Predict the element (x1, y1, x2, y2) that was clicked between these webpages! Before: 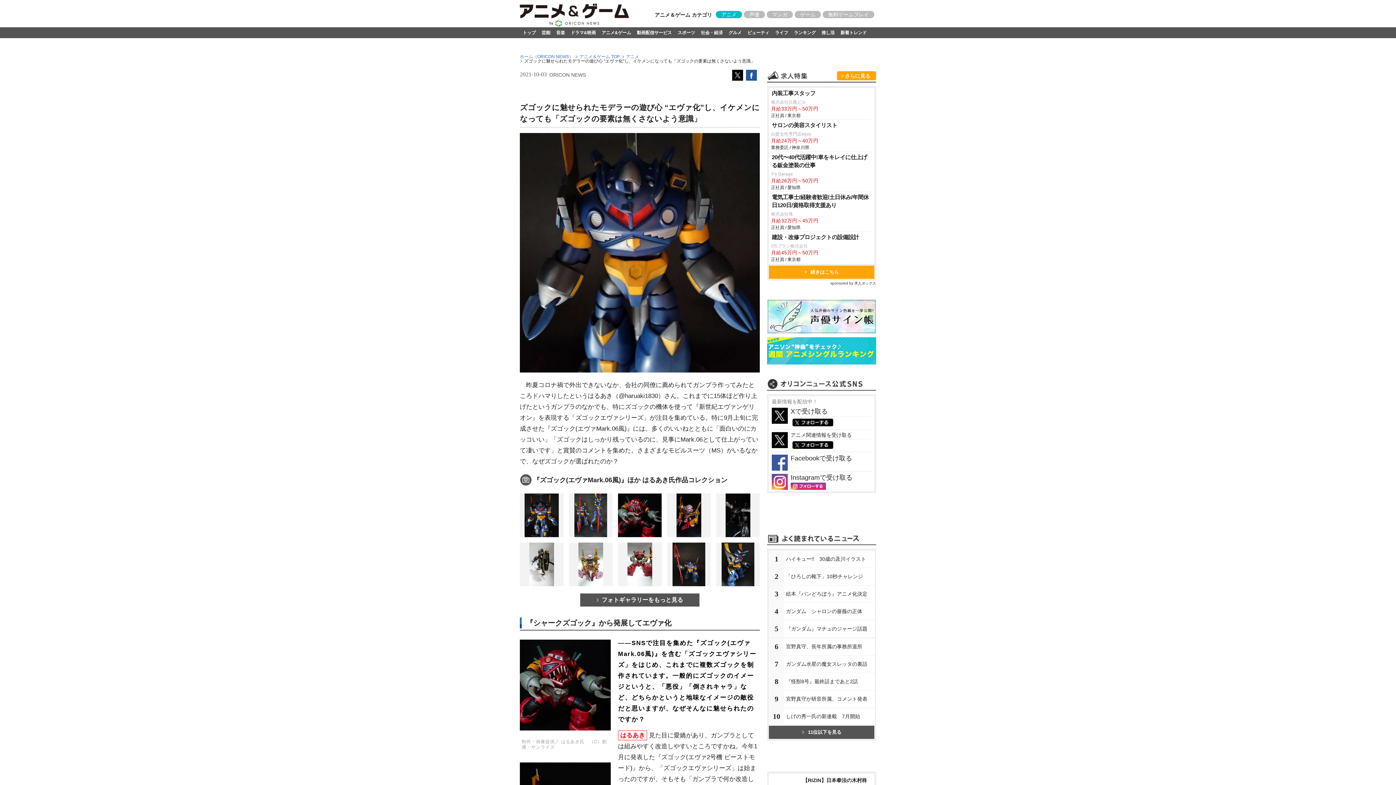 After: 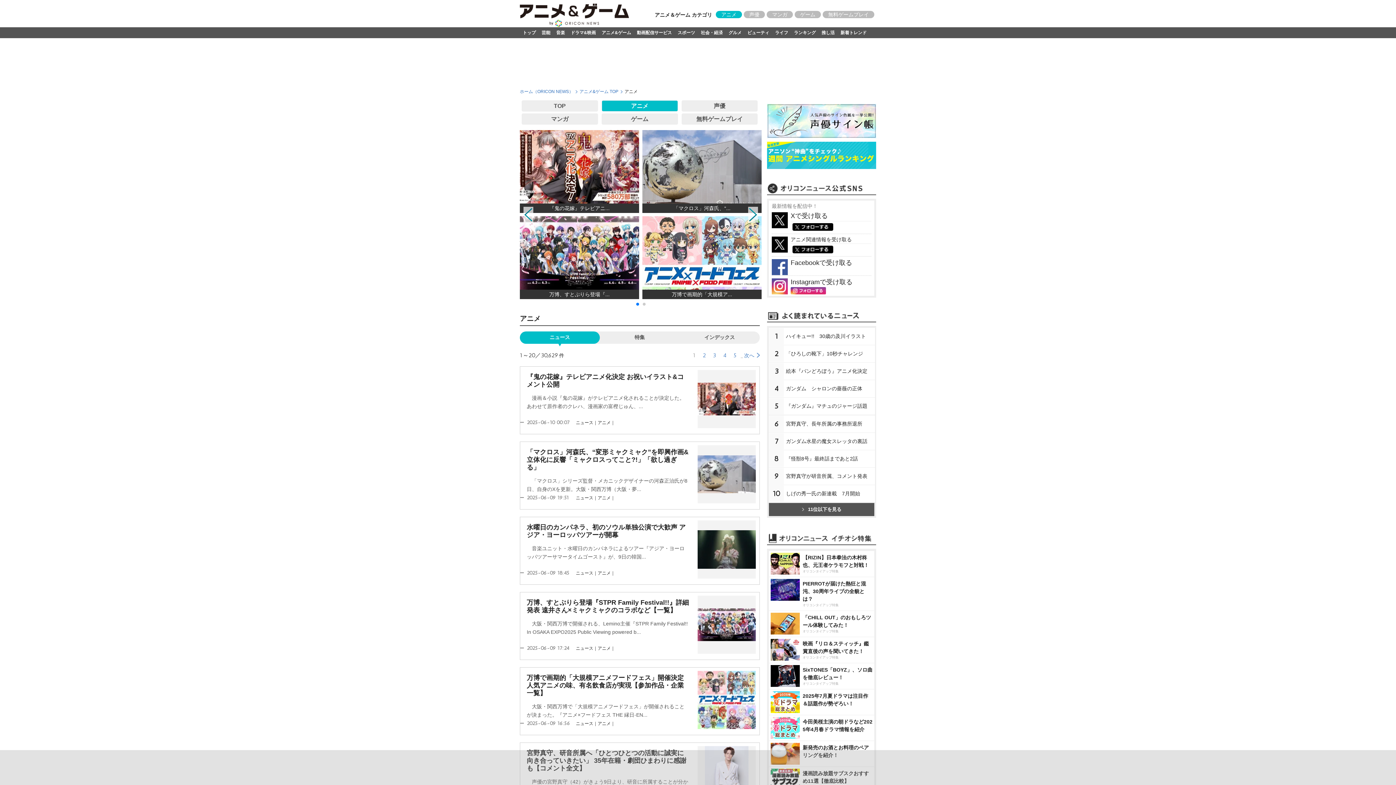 Action: label: アニメ bbox: (716, 10, 742, 18)